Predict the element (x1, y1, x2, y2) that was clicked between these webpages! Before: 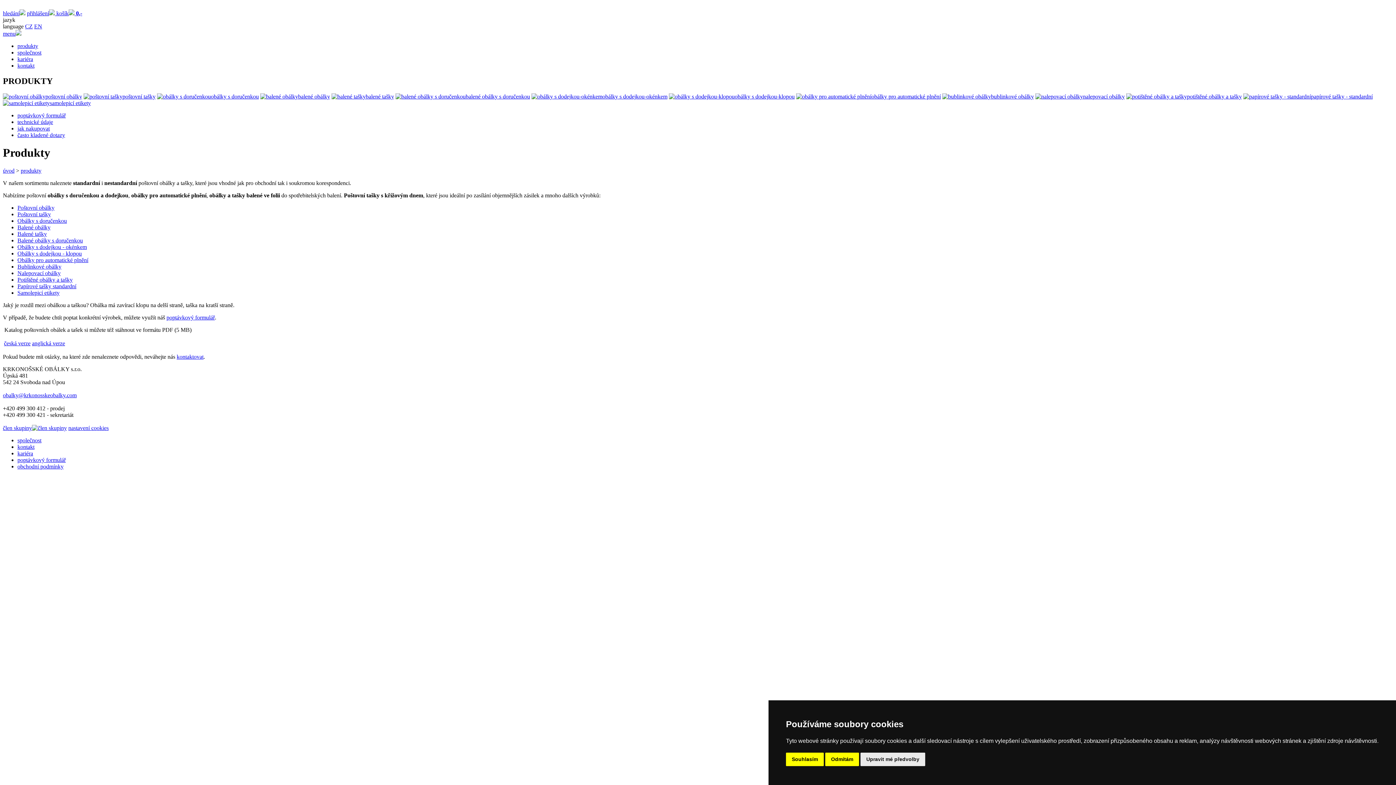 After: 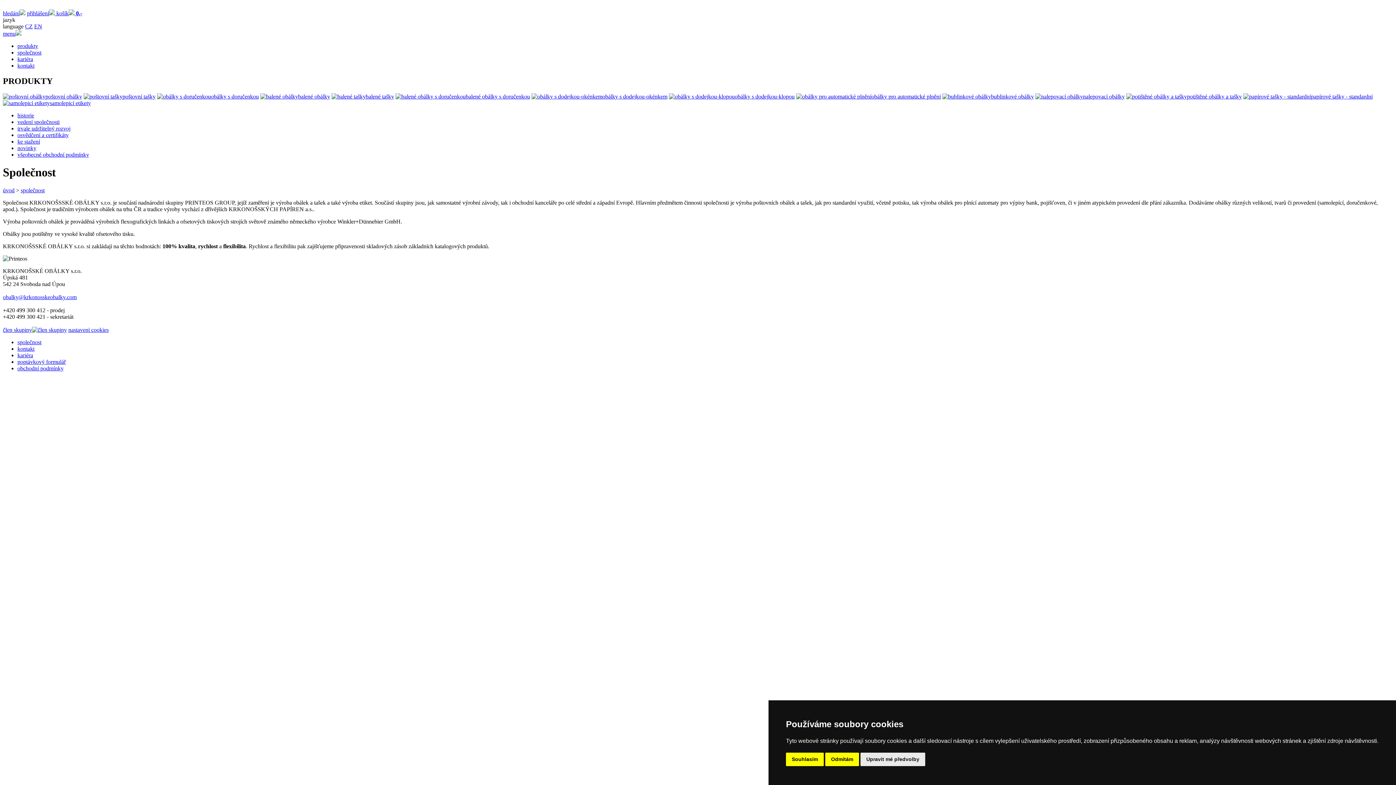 Action: label: společnost bbox: (17, 49, 41, 55)